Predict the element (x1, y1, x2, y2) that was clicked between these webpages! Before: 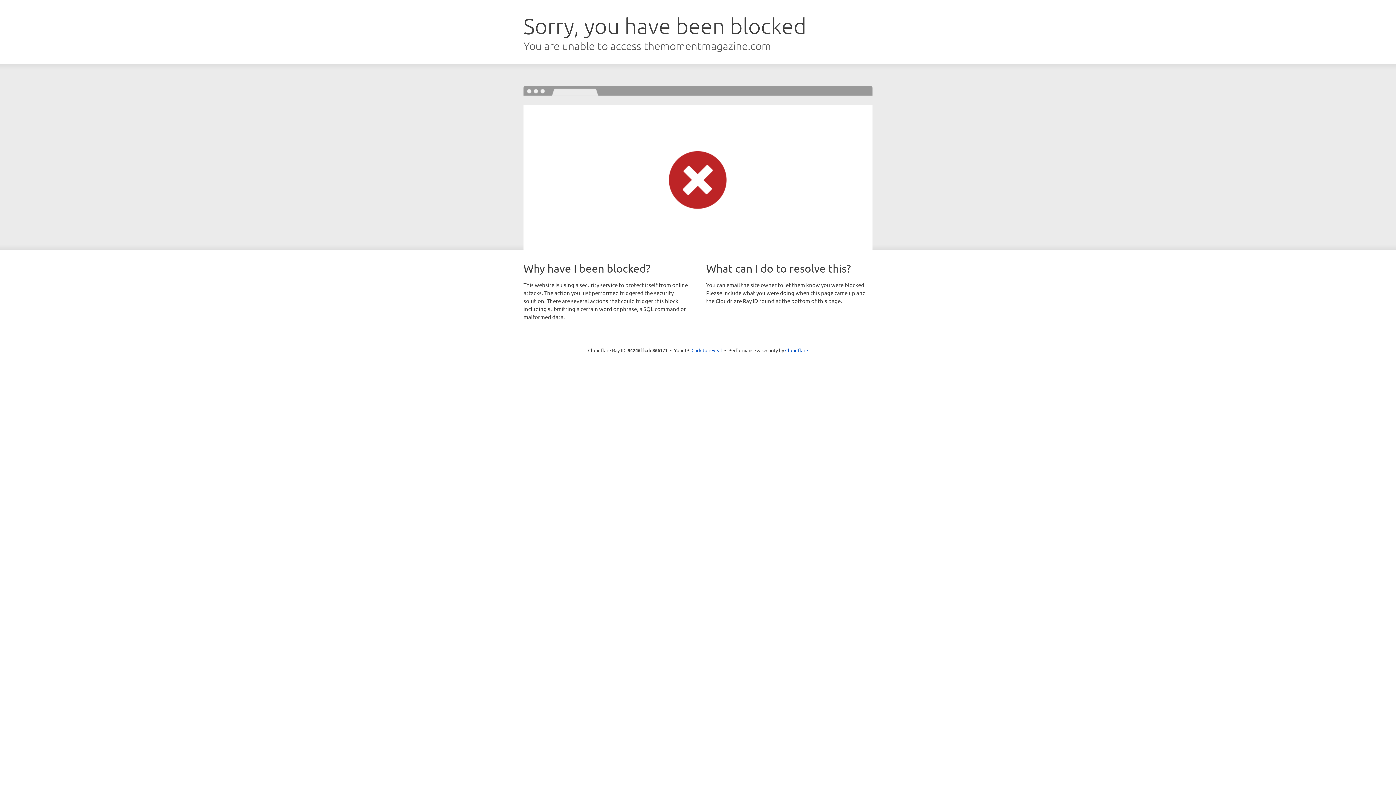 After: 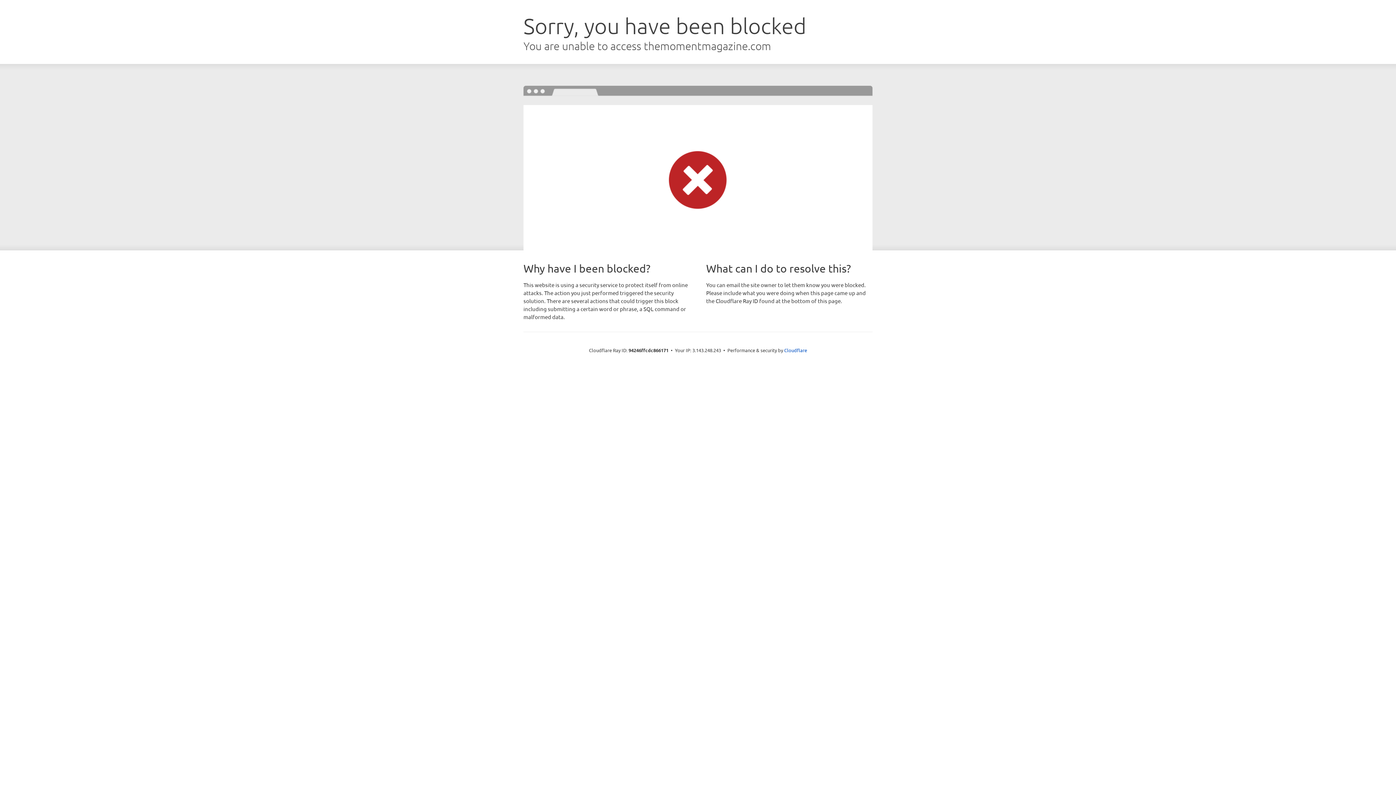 Action: label: Click to reveal bbox: (691, 346, 722, 353)